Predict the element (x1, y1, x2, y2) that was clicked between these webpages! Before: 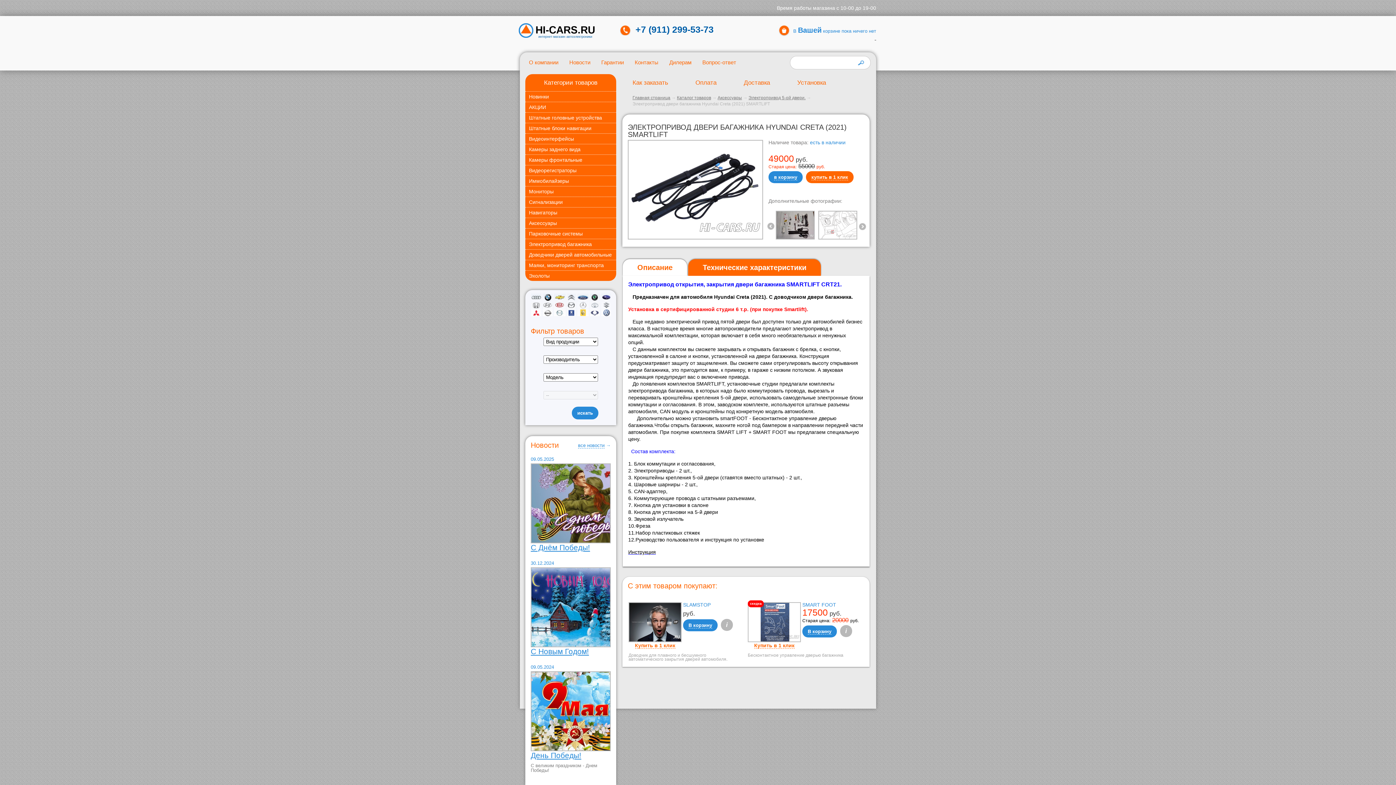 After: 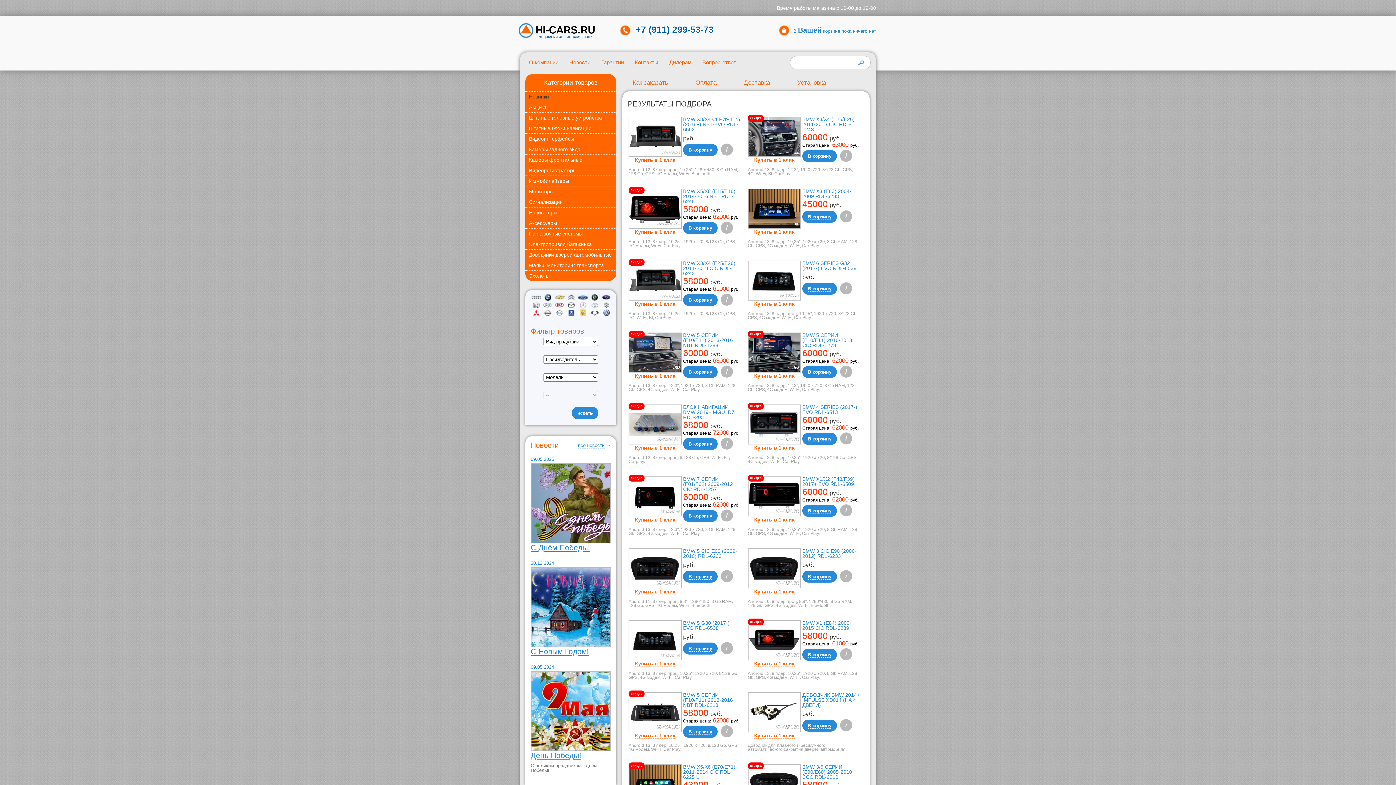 Action: bbox: (542, 296, 552, 302)